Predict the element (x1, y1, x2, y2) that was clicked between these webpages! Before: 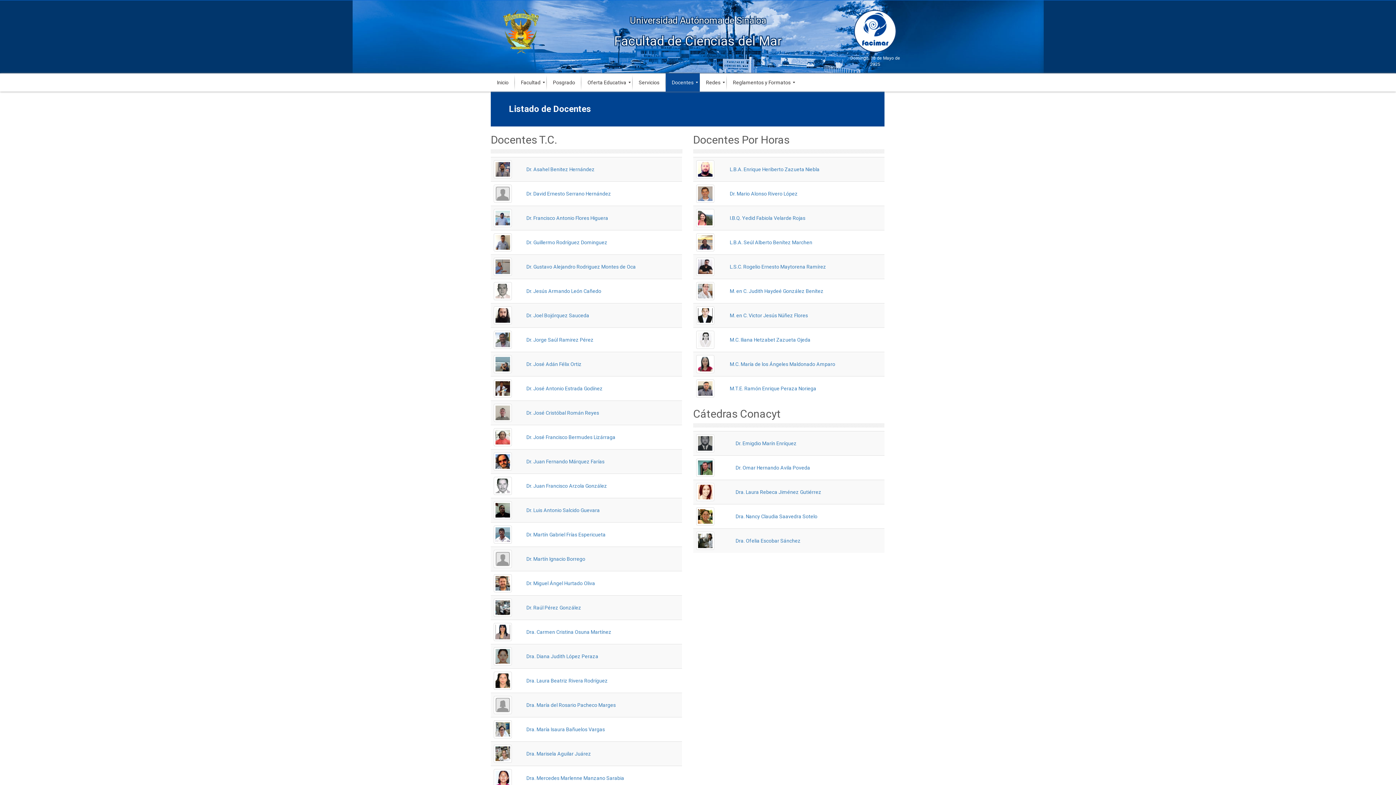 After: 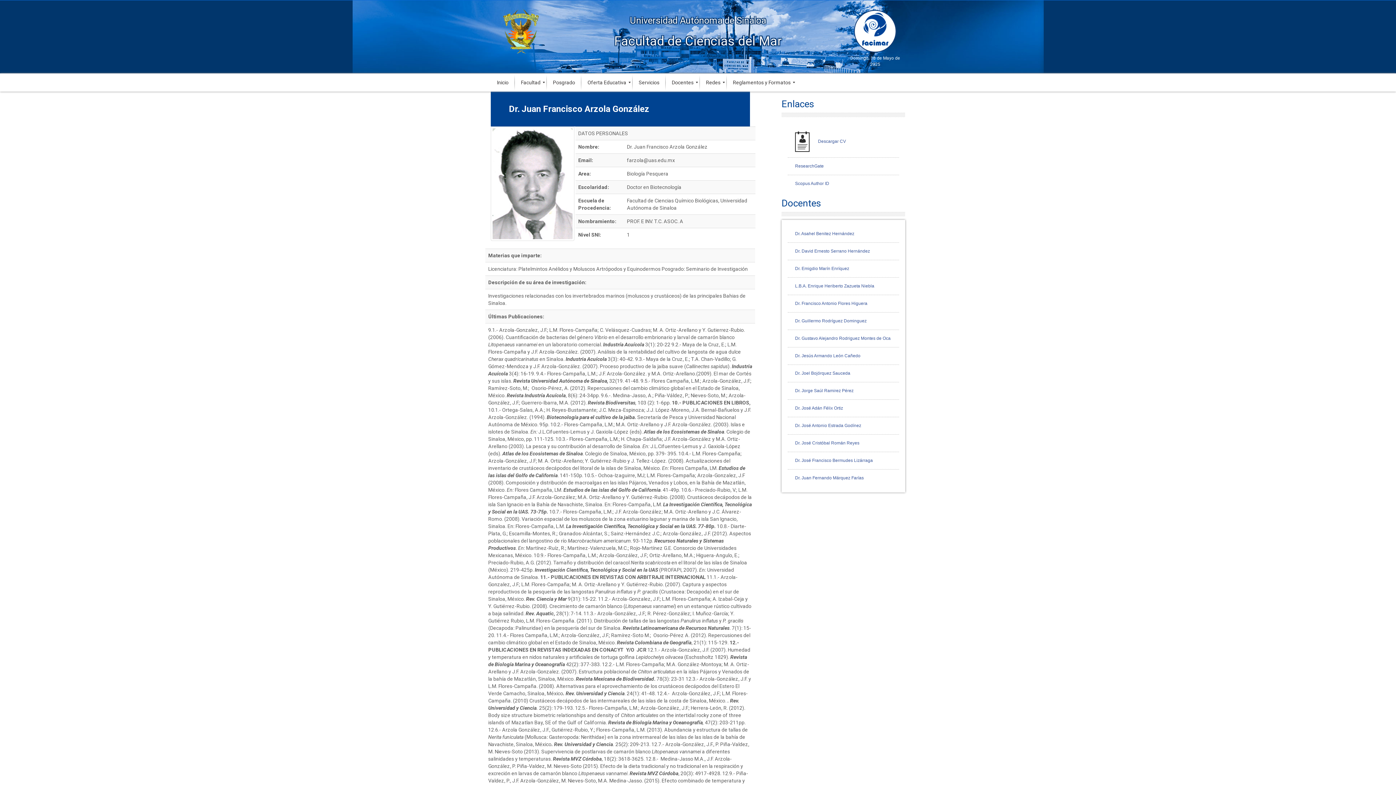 Action: bbox: (526, 483, 607, 489) label: Dr. Juan Francisco Arzola González